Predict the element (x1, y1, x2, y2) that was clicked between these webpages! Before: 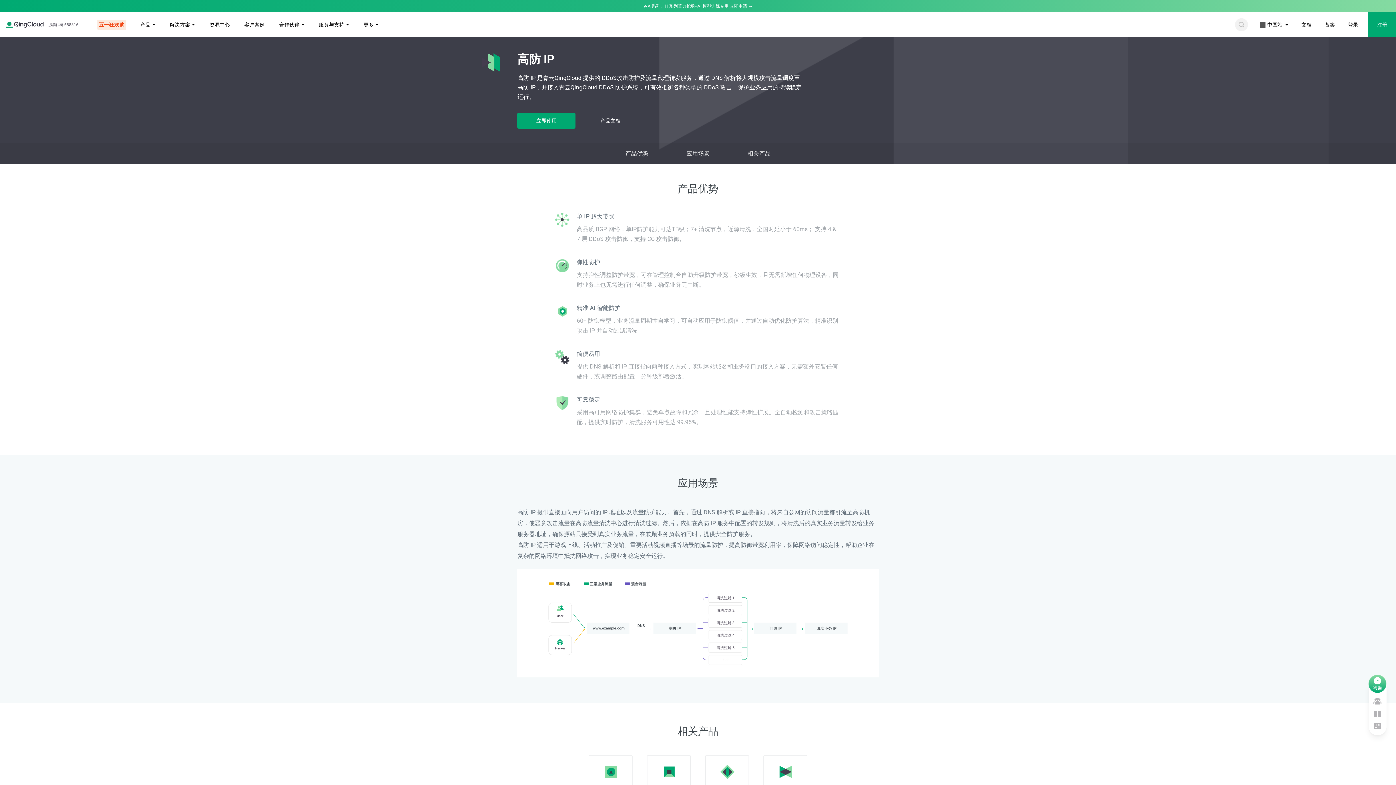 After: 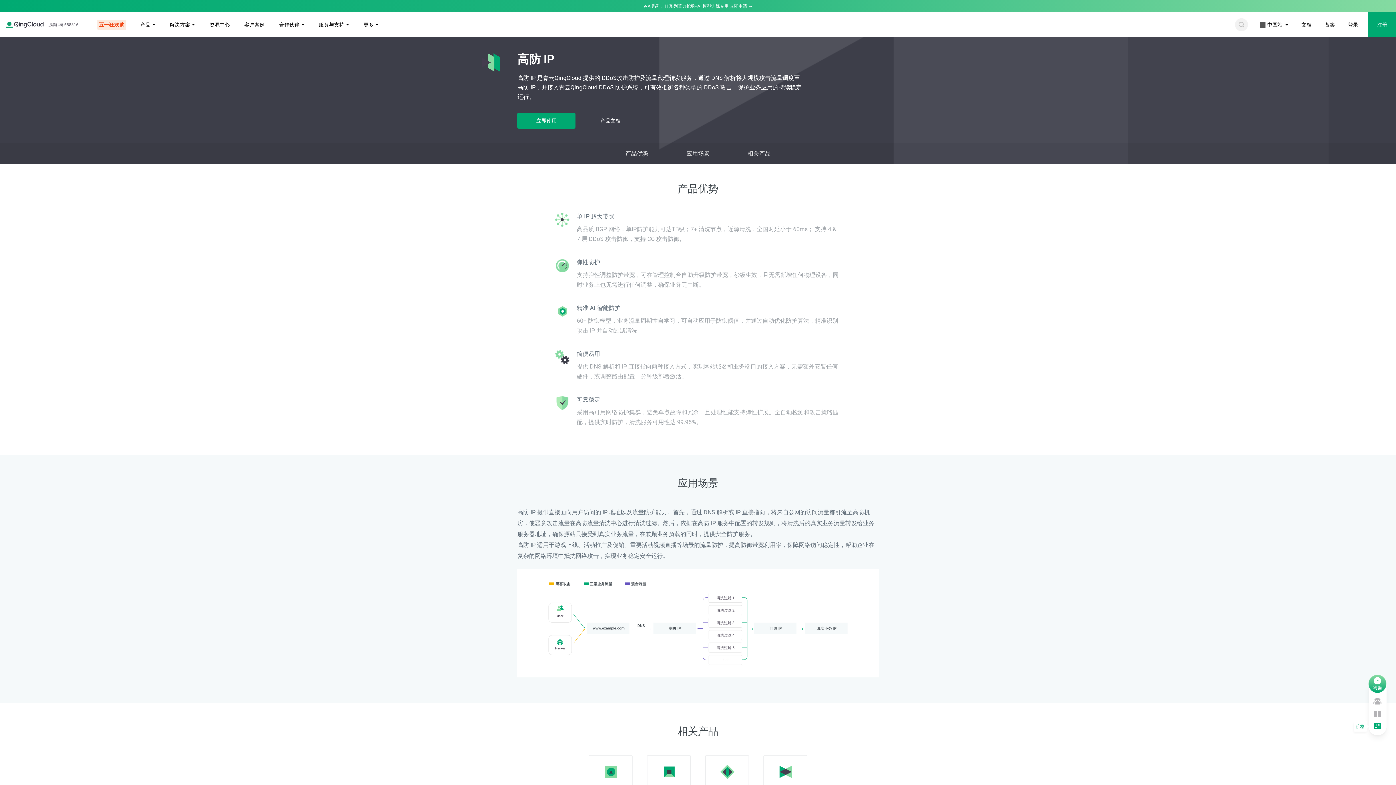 Action: bbox: (1368, 722, 1386, 731)